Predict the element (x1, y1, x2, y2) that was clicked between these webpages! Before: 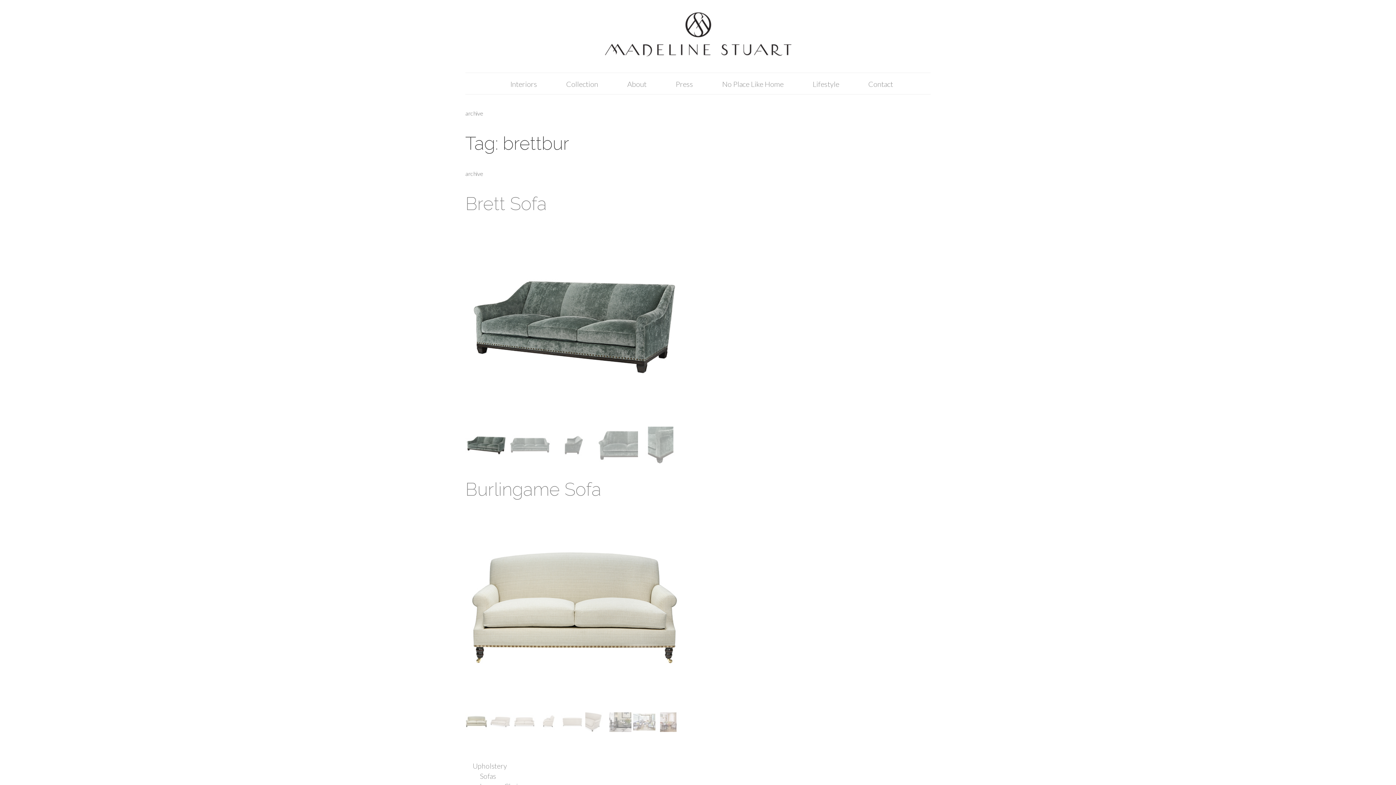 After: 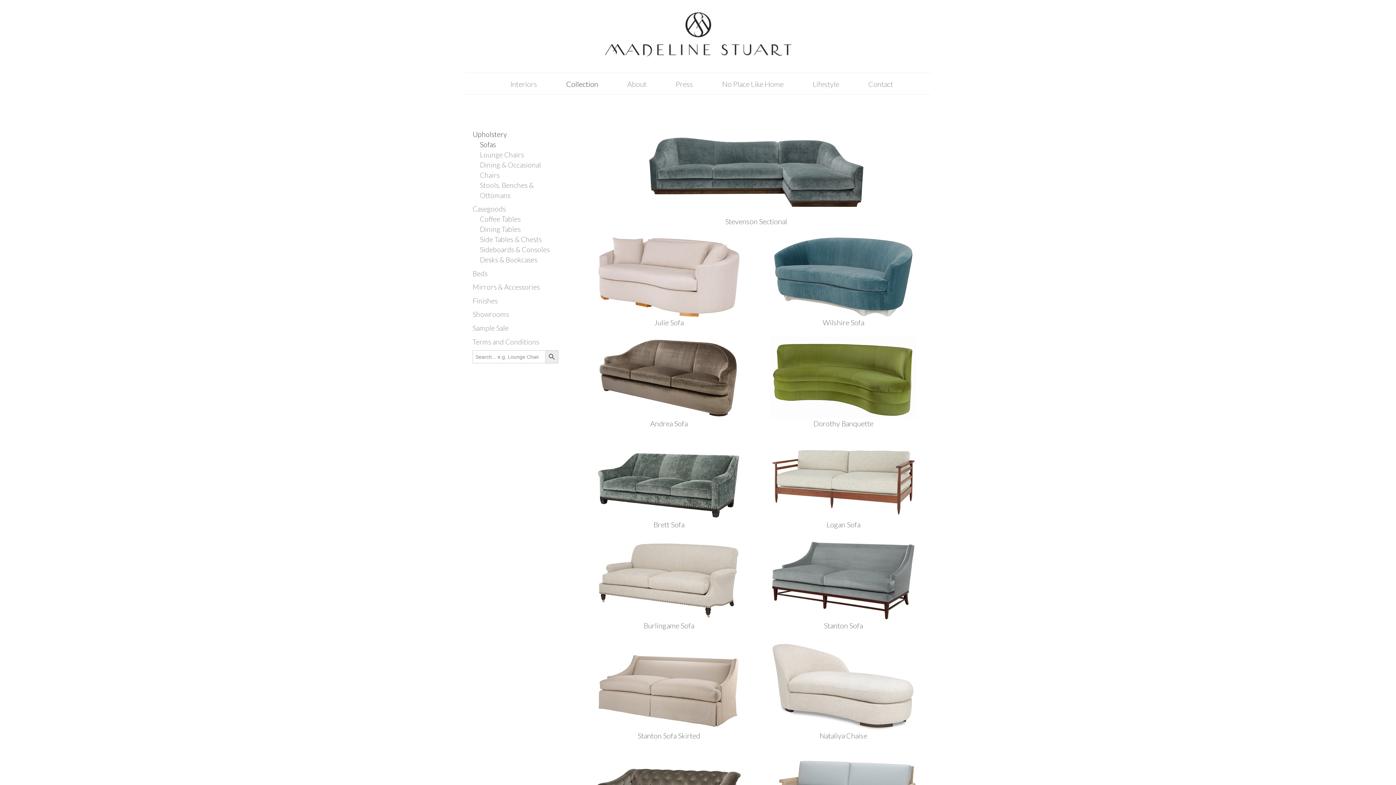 Action: bbox: (480, 772, 496, 780) label: Sofas